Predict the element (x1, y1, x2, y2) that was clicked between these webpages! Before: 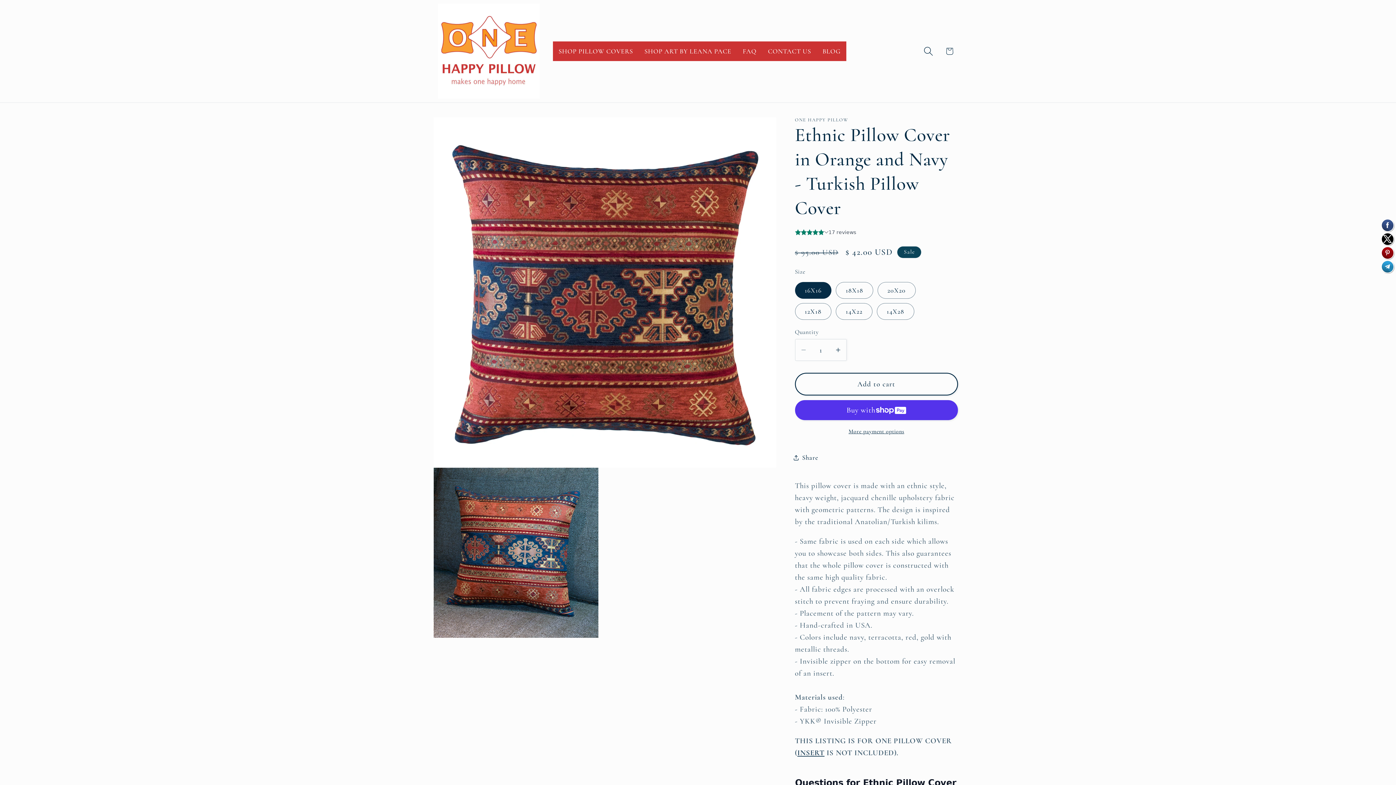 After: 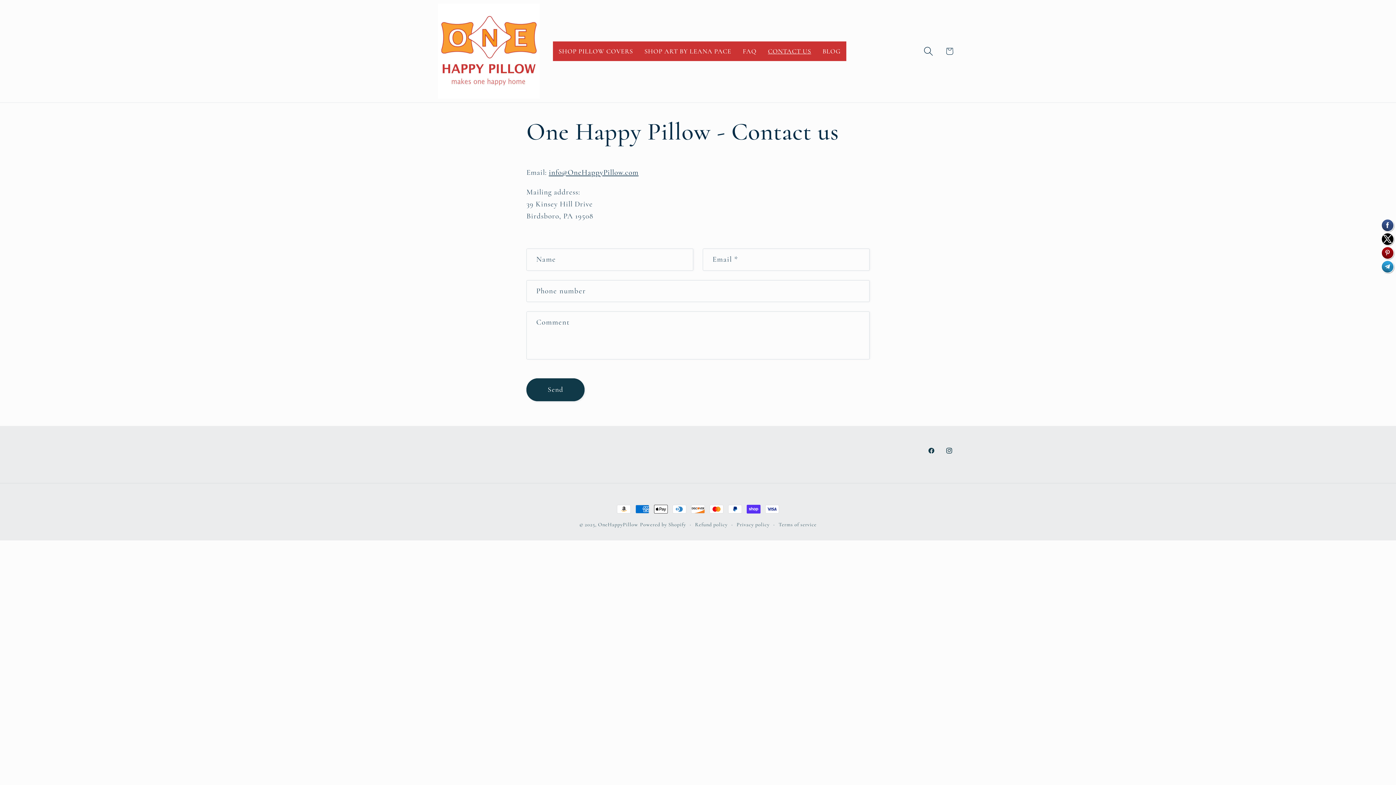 Action: label: CONTACT US bbox: (762, 41, 817, 60)